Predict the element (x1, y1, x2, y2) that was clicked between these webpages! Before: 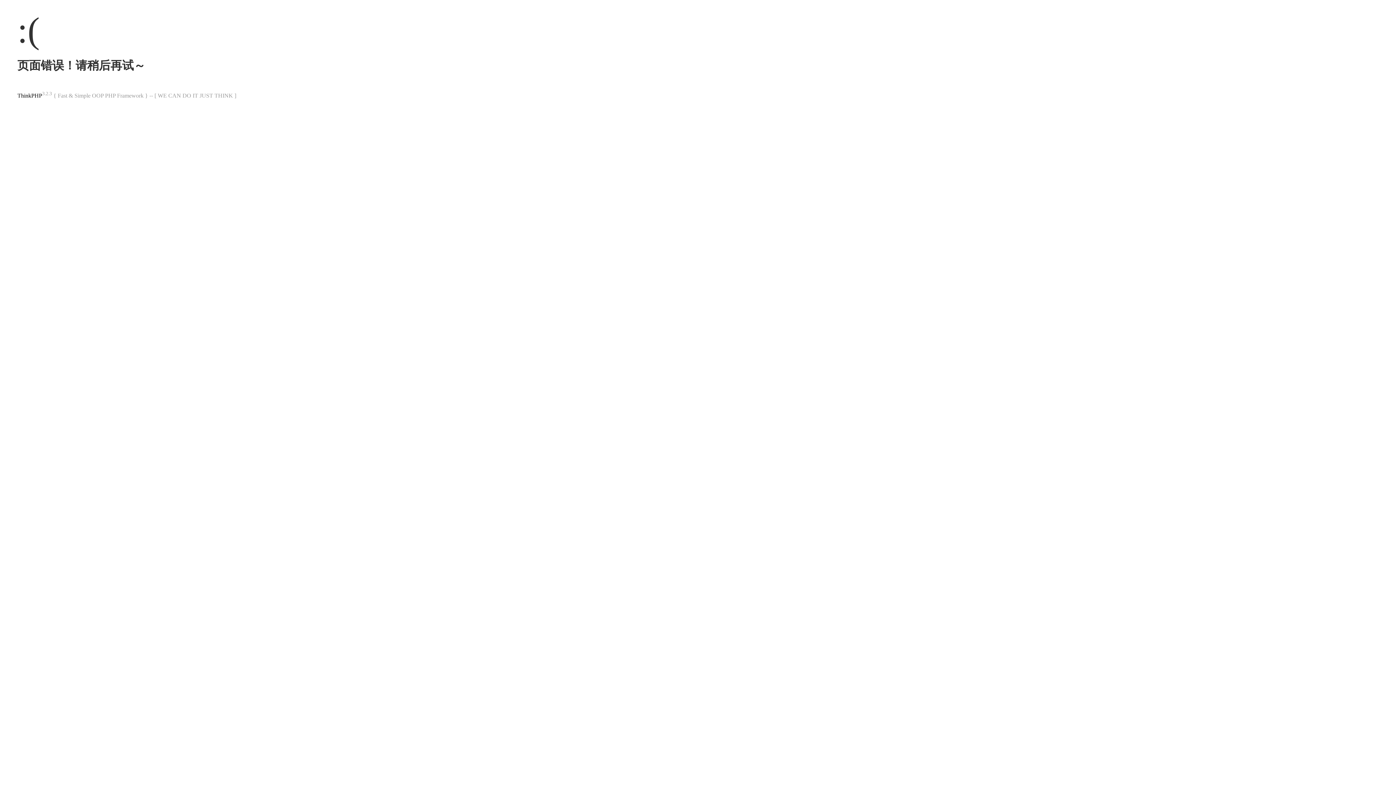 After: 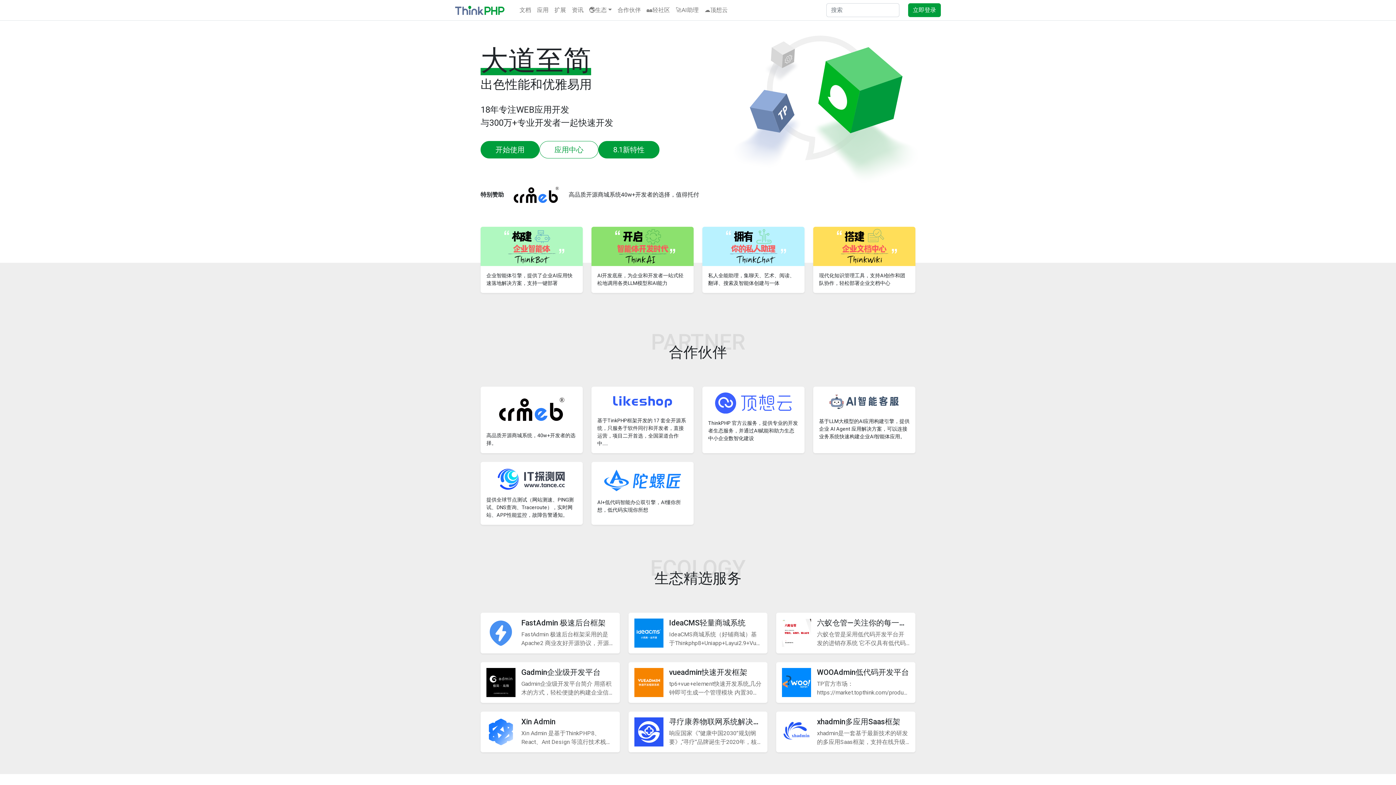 Action: bbox: (17, 92, 42, 98) label: ThinkPHP